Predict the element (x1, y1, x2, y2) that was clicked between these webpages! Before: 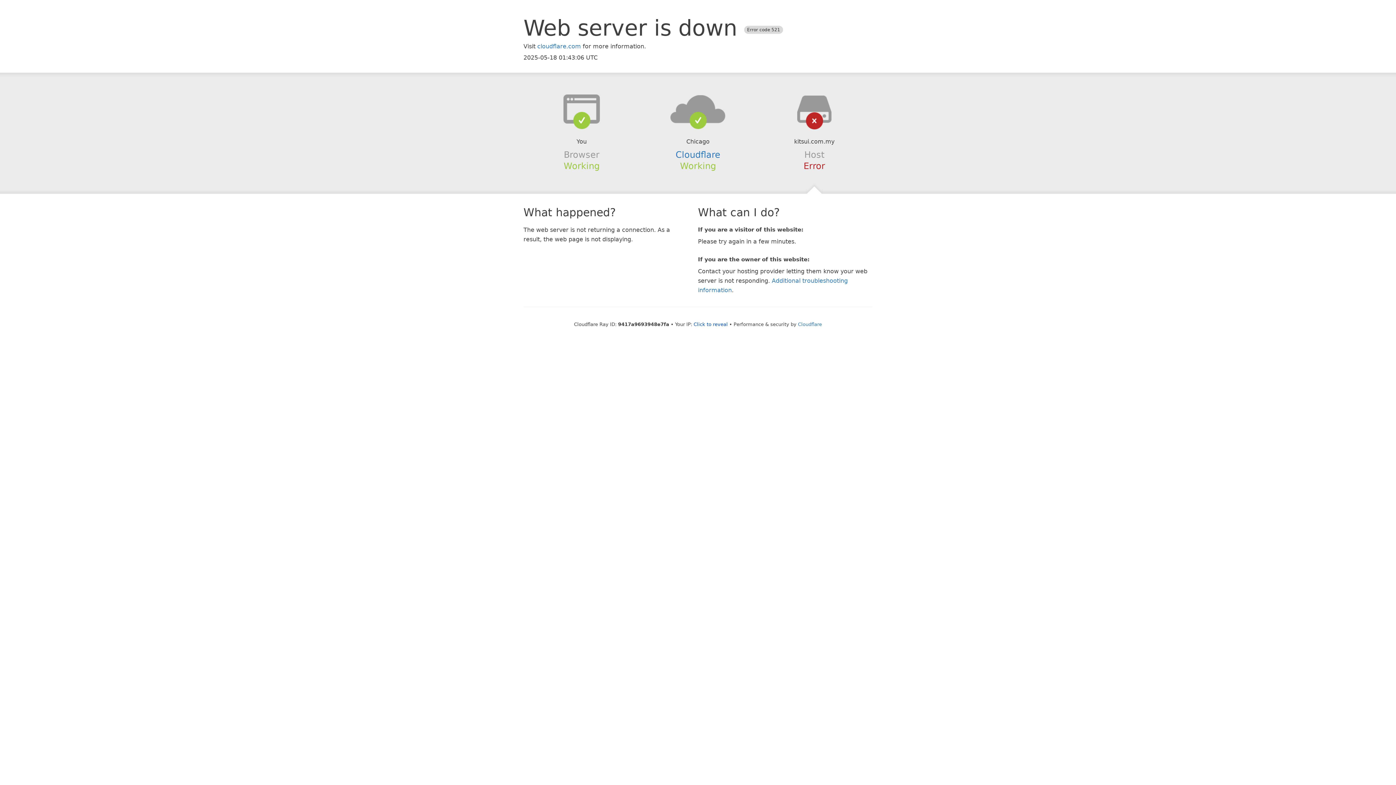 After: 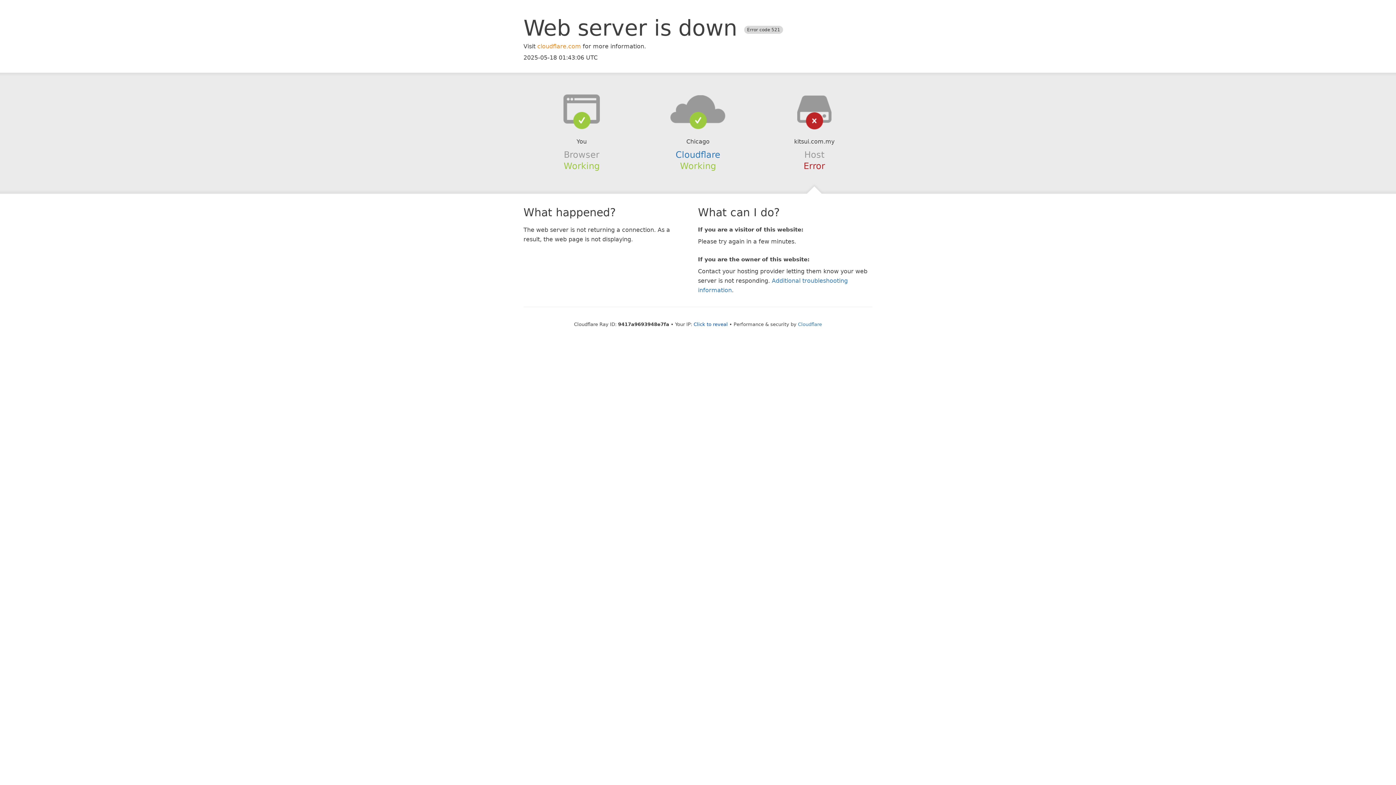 Action: bbox: (537, 42, 581, 49) label: cloudflare.com